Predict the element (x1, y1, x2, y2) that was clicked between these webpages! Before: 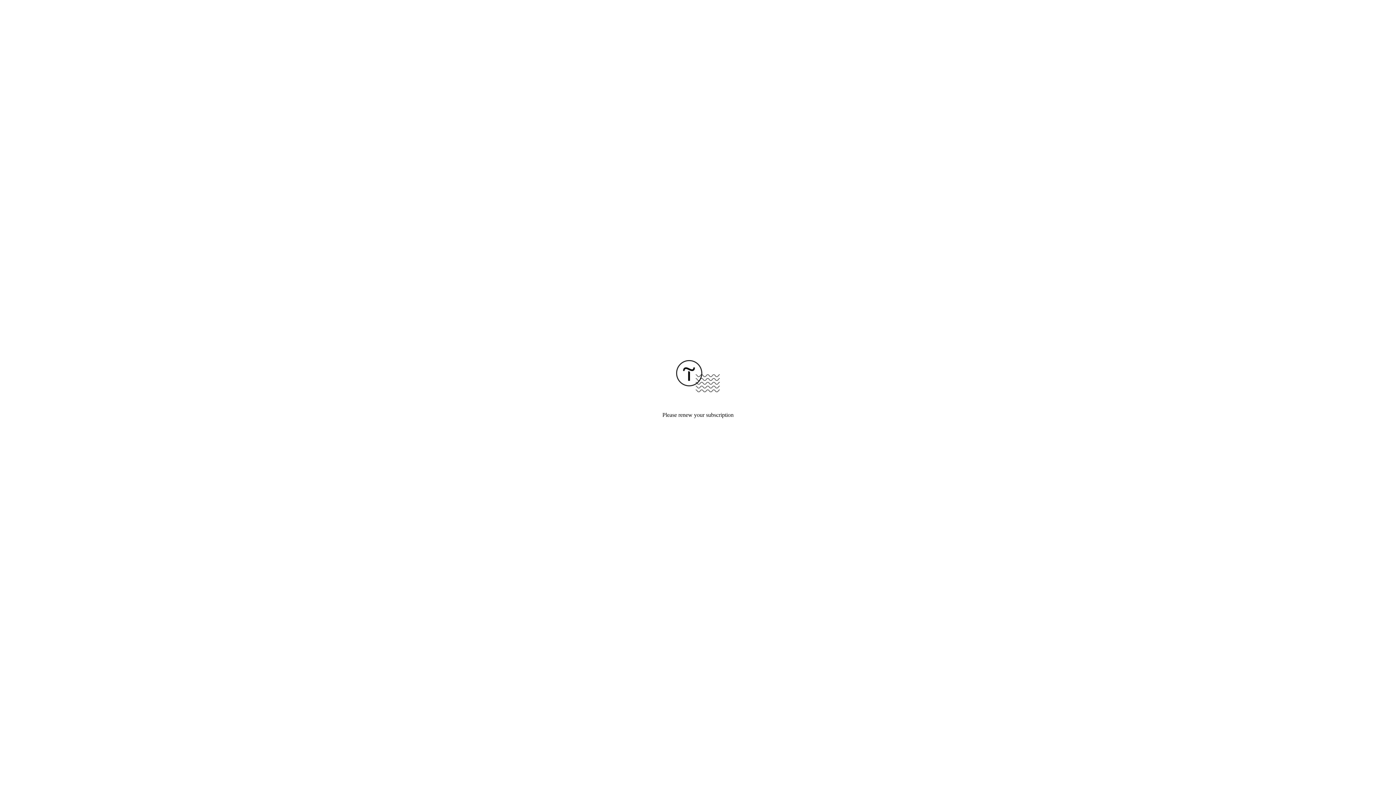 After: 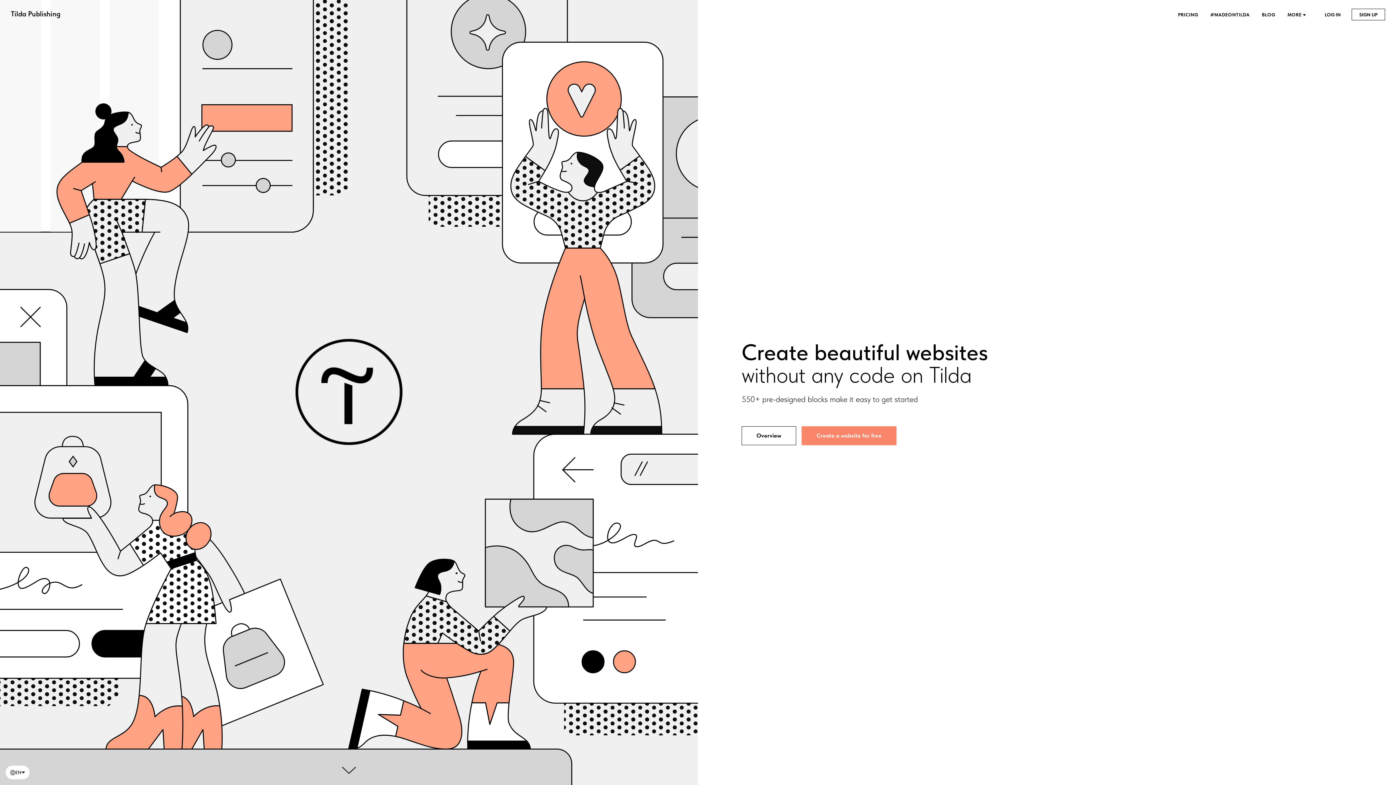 Action: bbox: (676, 387, 720, 393)